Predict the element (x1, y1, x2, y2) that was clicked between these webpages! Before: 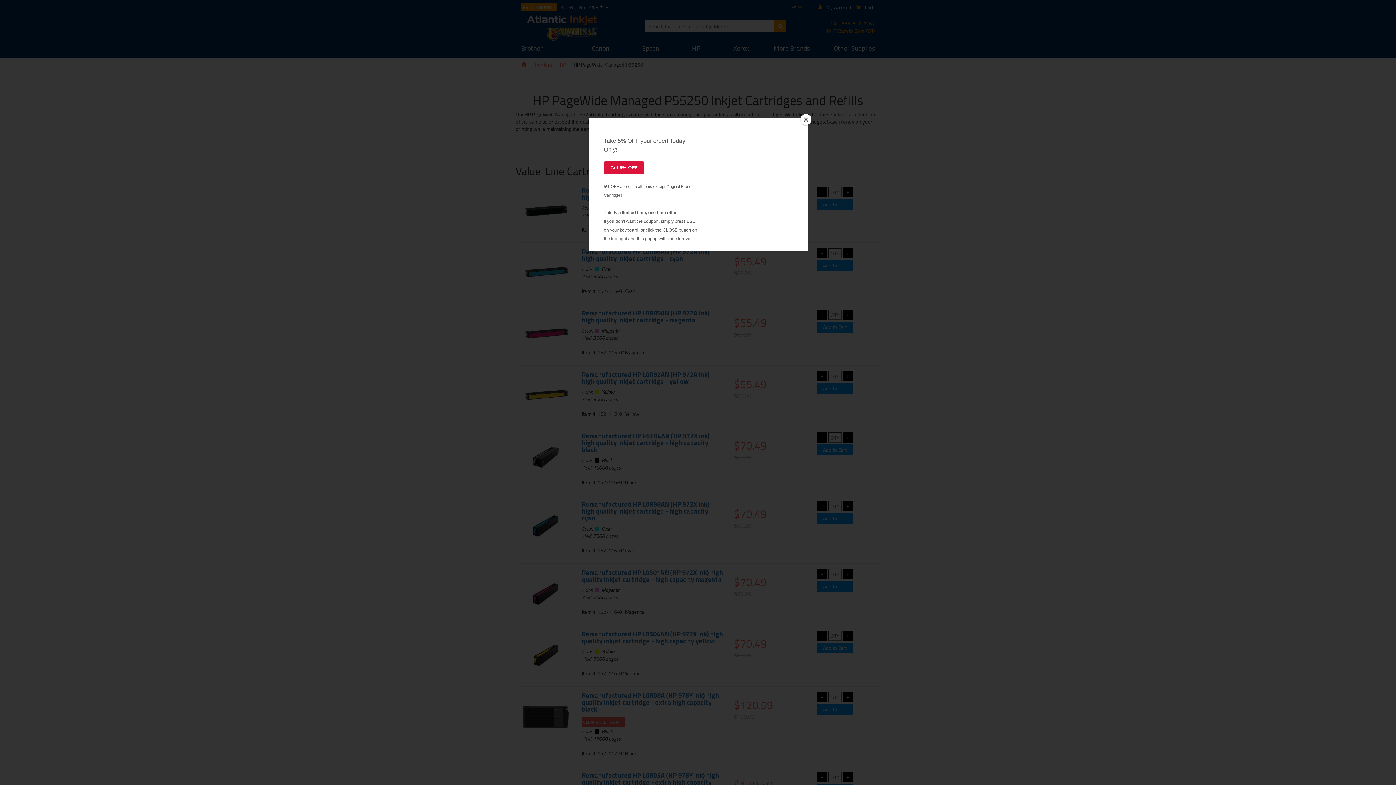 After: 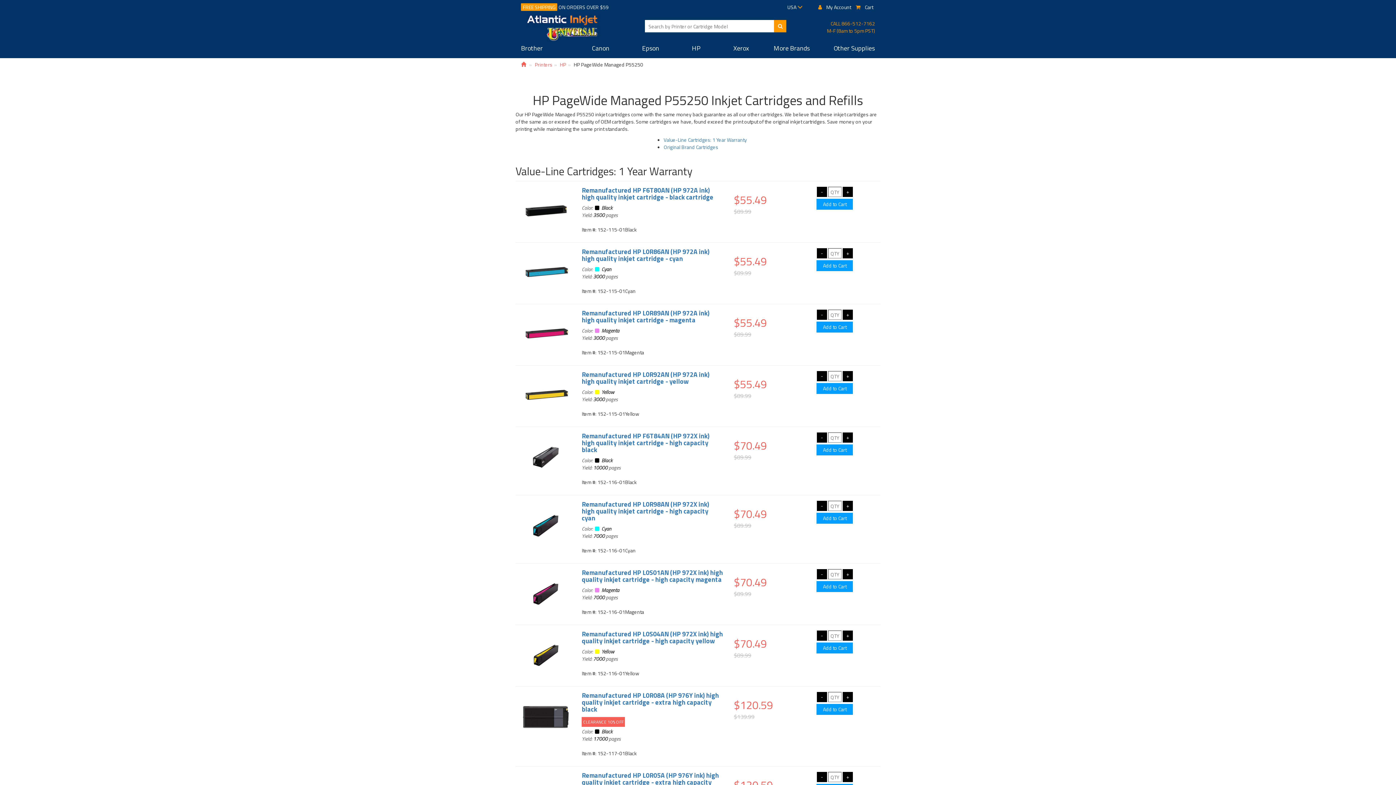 Action: label: Close bbox: (800, 114, 811, 125)